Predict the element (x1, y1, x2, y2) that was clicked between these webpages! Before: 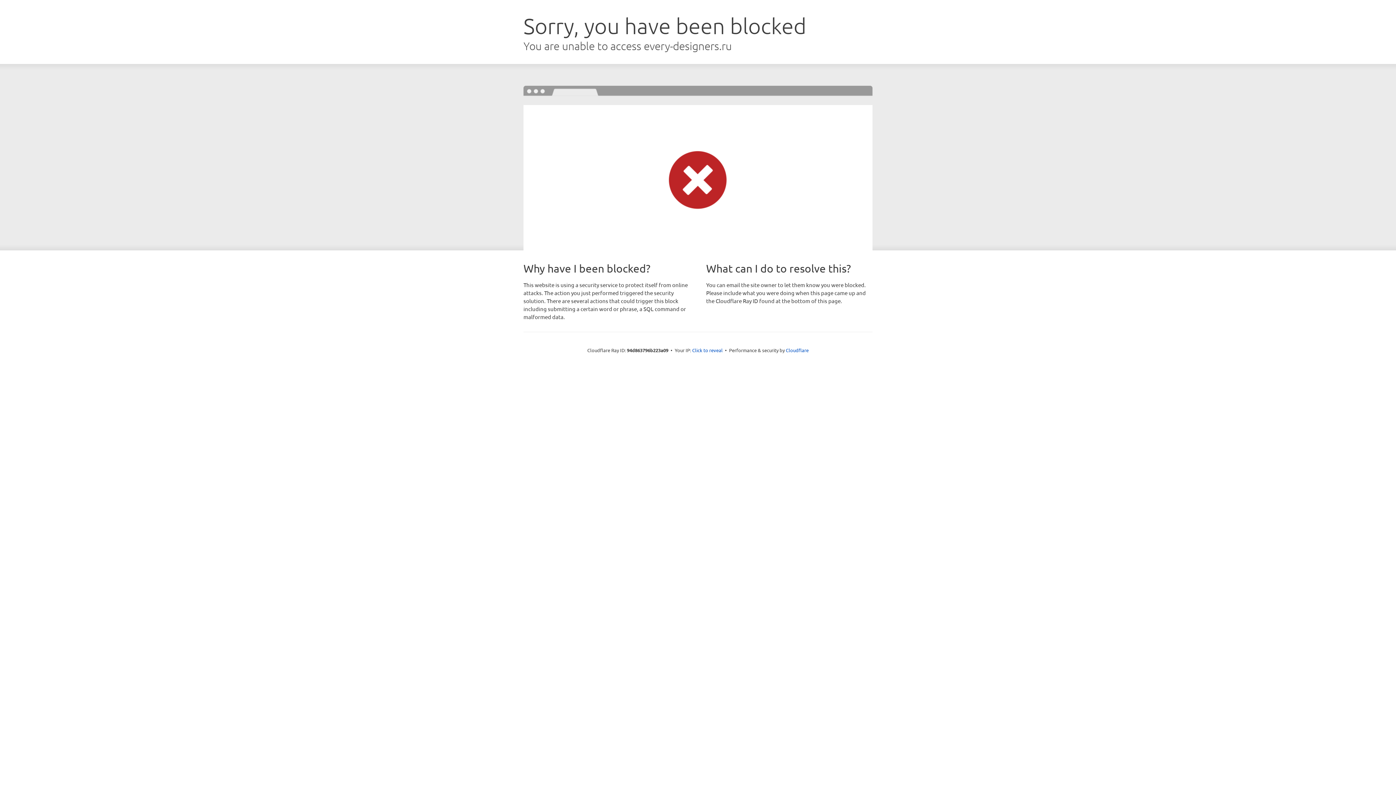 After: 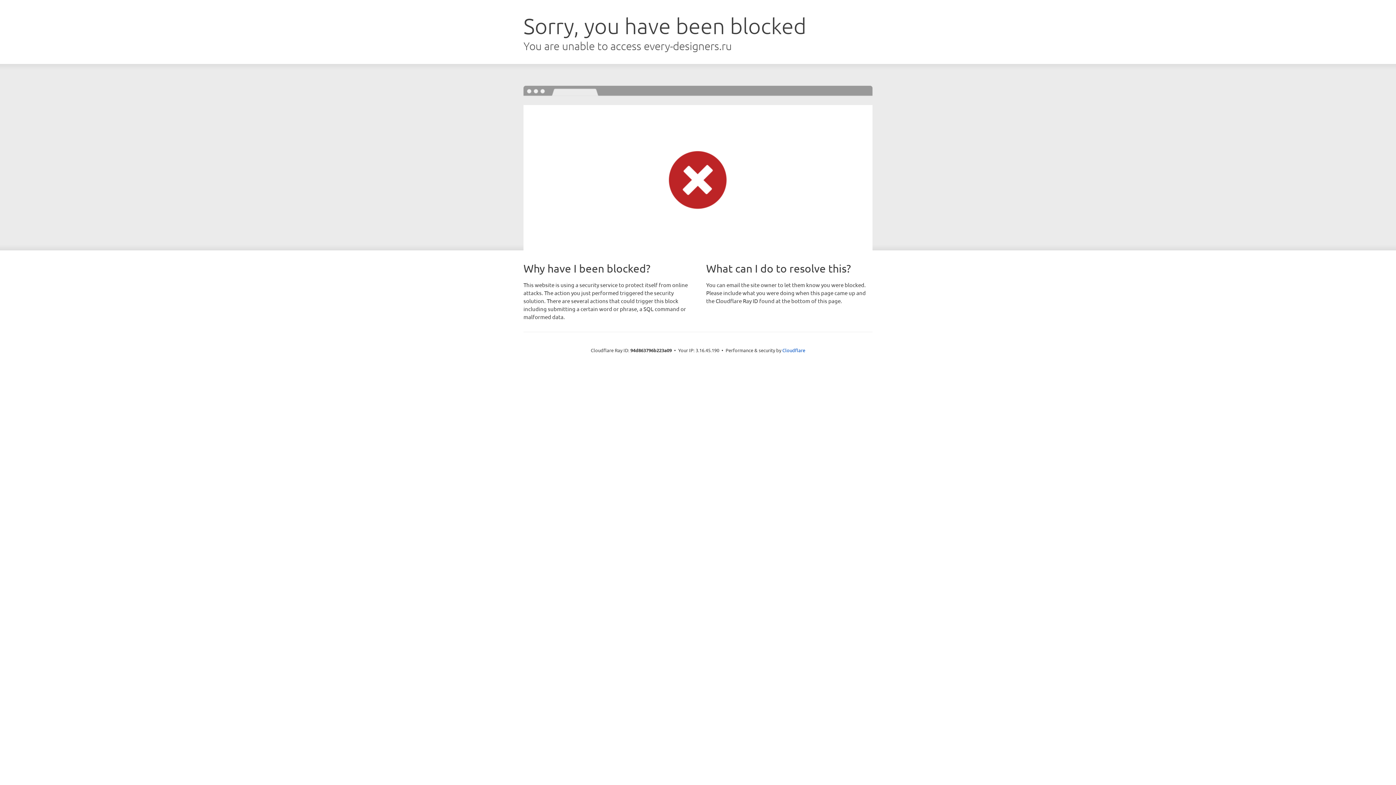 Action: bbox: (692, 346, 722, 353) label: Click to reveal